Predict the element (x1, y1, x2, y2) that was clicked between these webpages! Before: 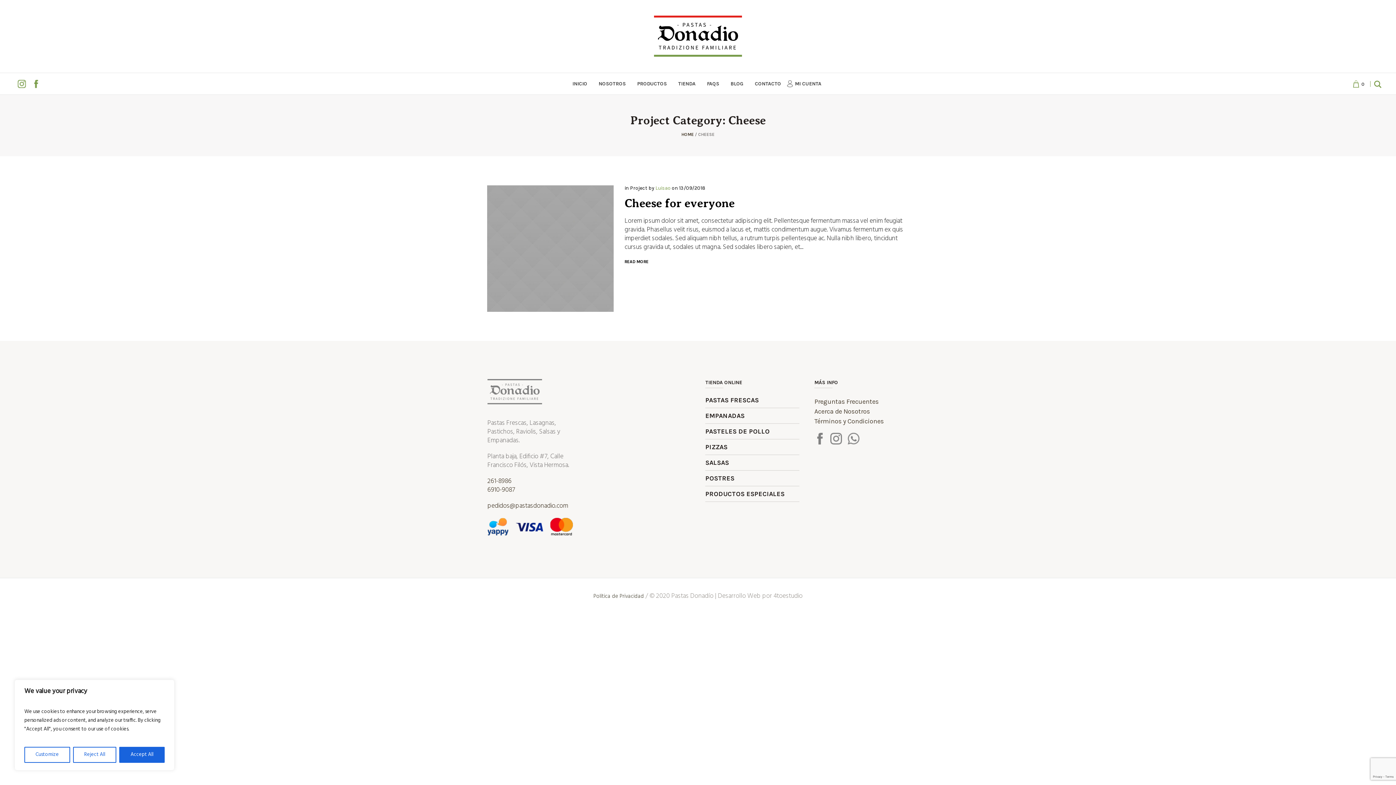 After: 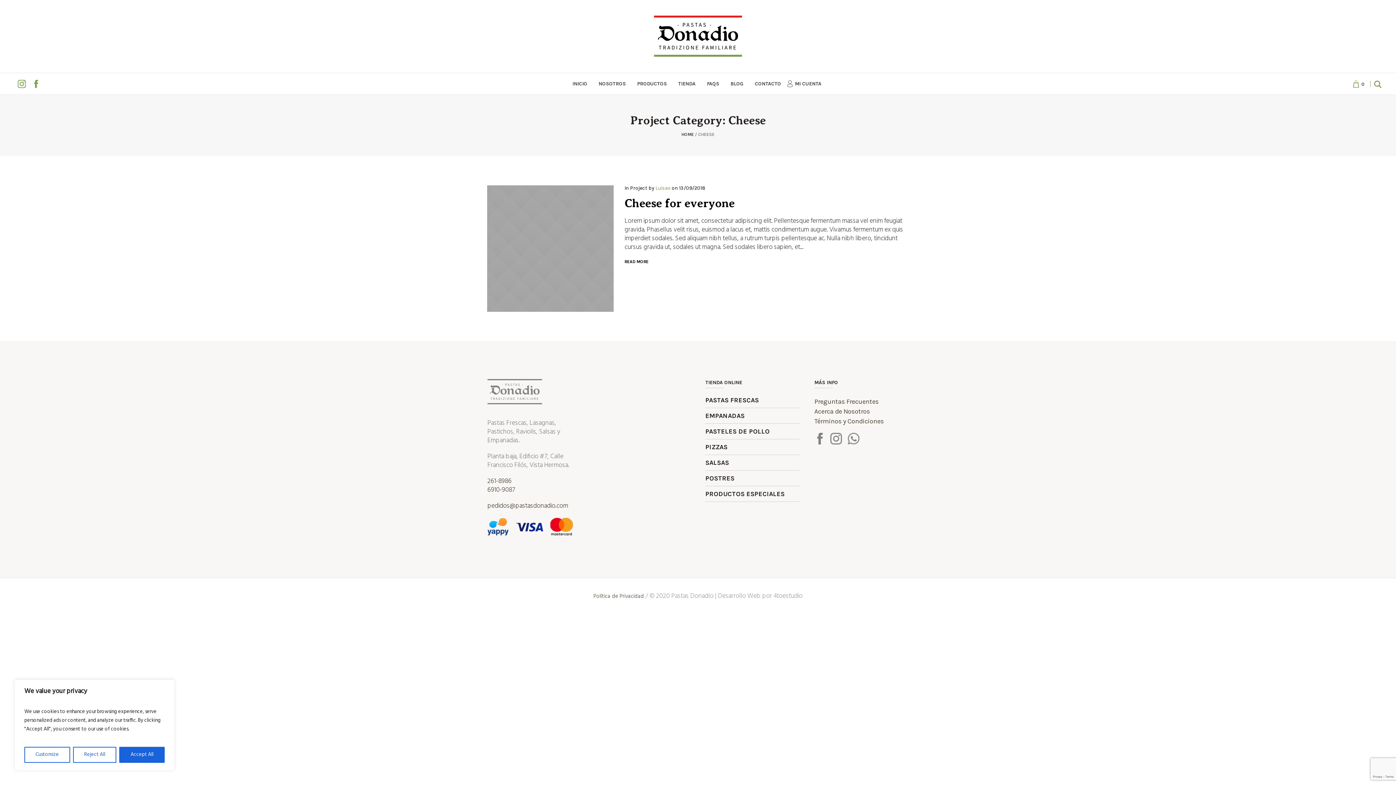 Action: bbox: (29, 79, 43, 88)